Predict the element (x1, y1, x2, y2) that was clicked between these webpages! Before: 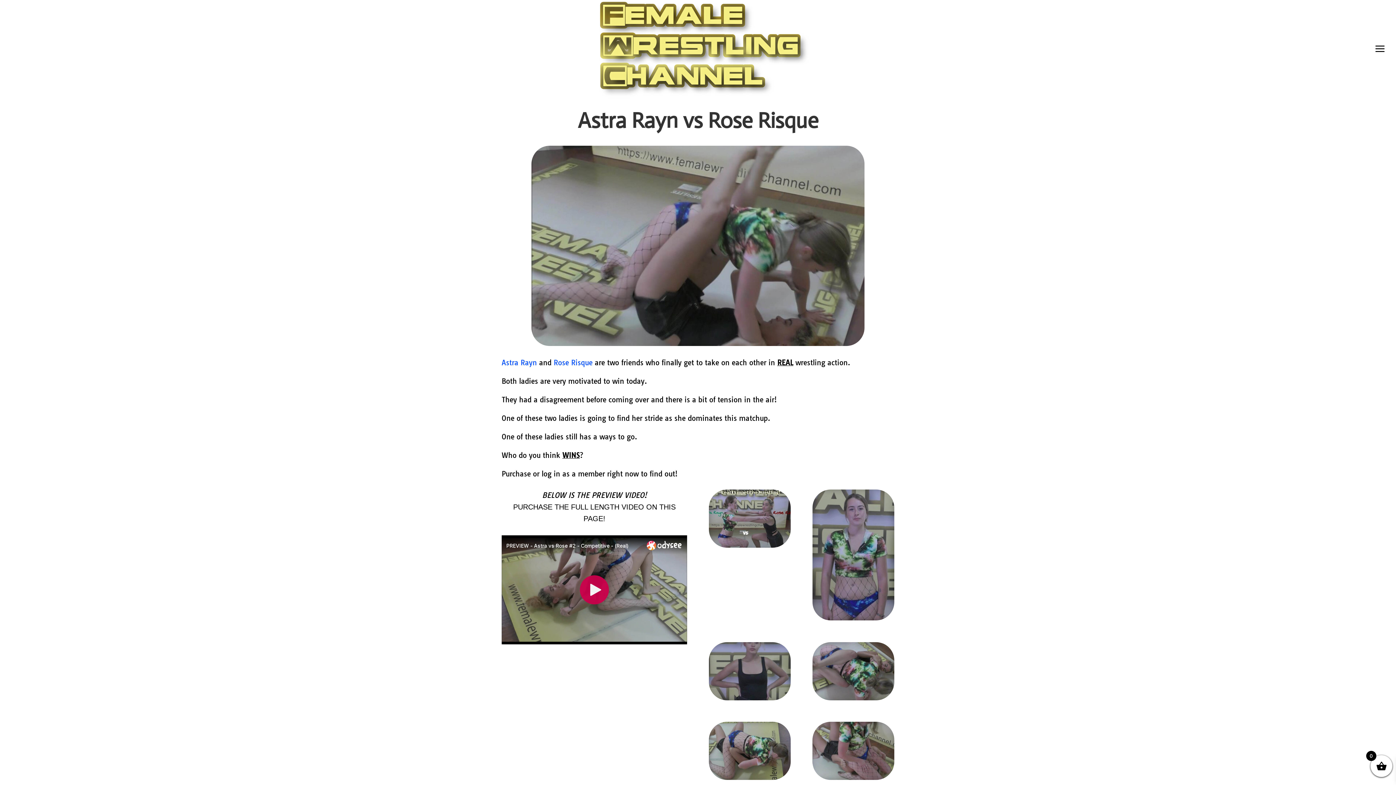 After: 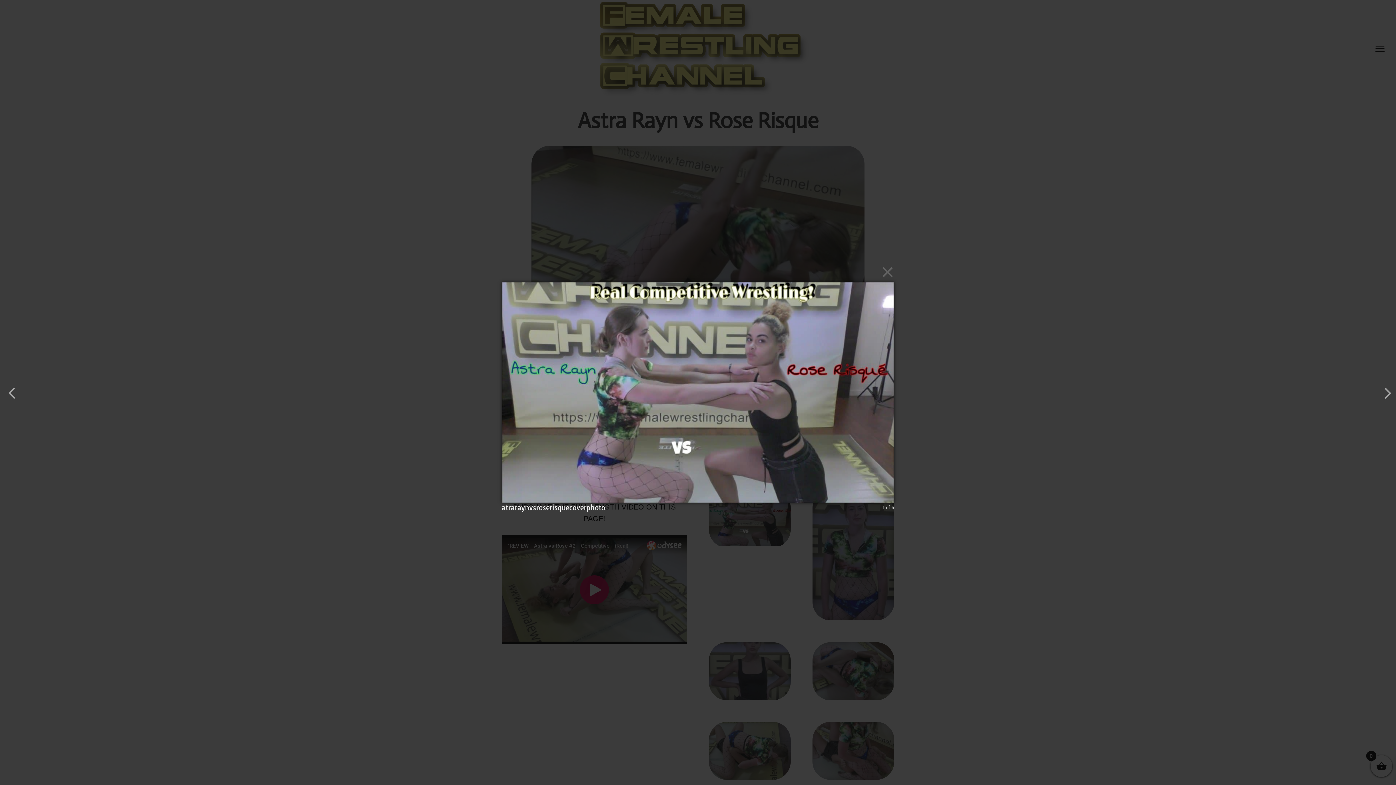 Action: bbox: (708, 541, 790, 549)